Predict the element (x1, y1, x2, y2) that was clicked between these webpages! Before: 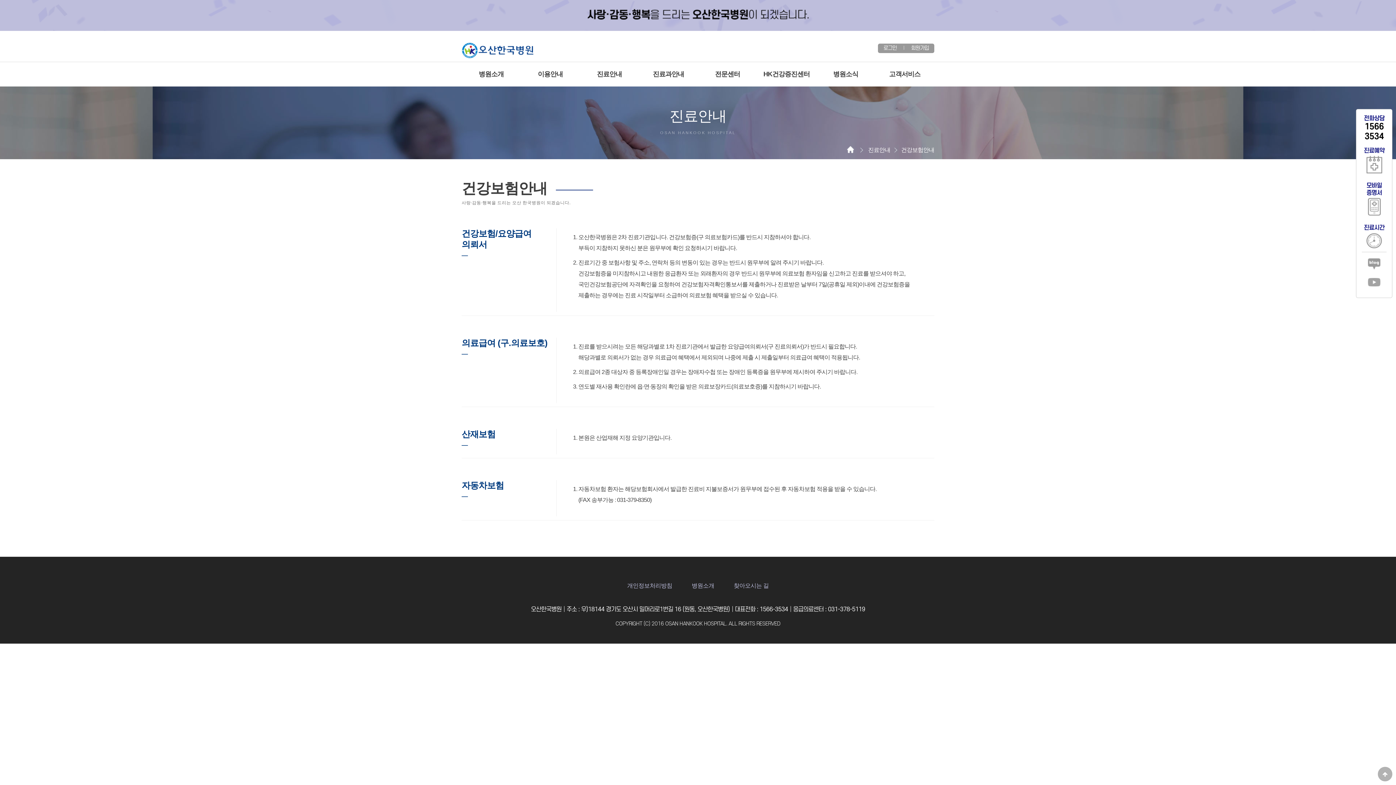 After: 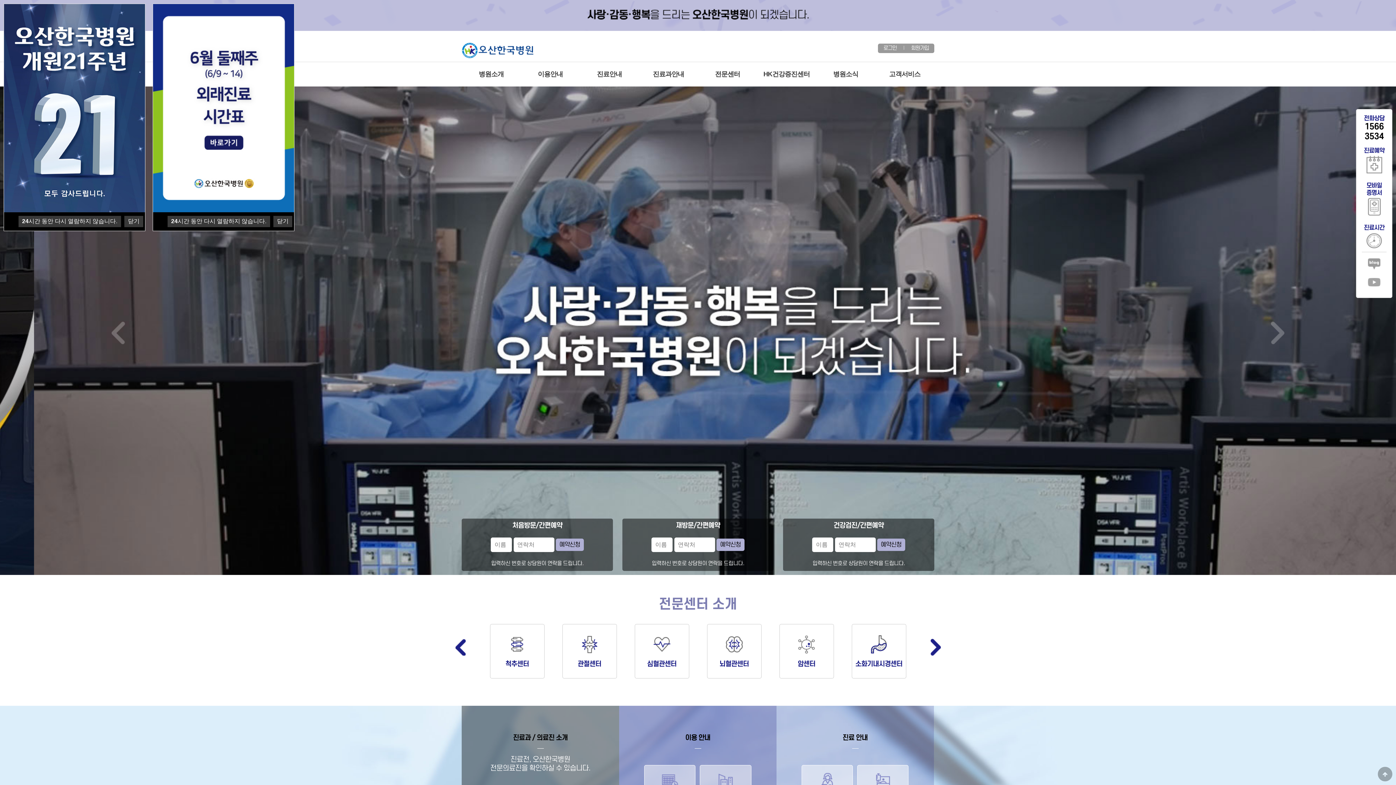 Action: label: 진료예약 bbox: (1356, 141, 1392, 176)